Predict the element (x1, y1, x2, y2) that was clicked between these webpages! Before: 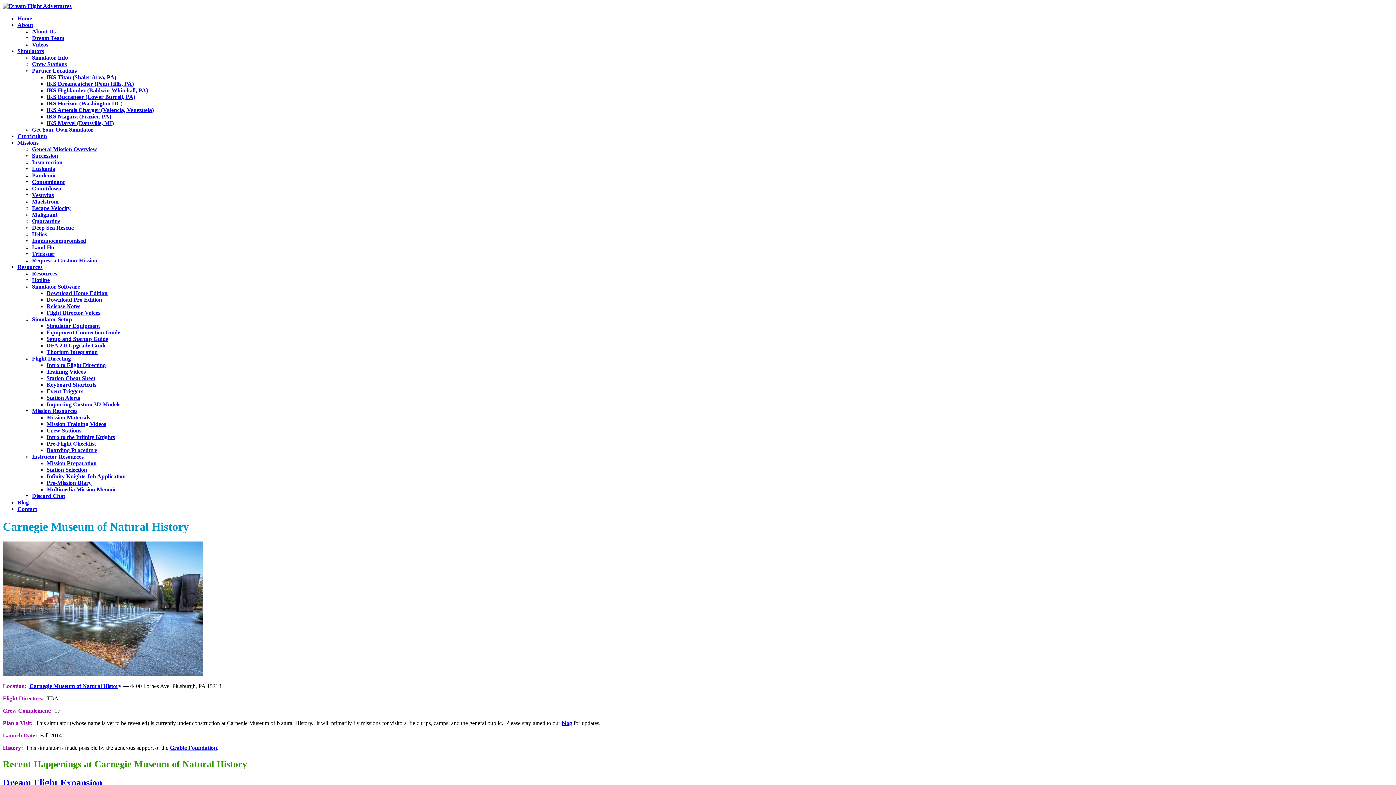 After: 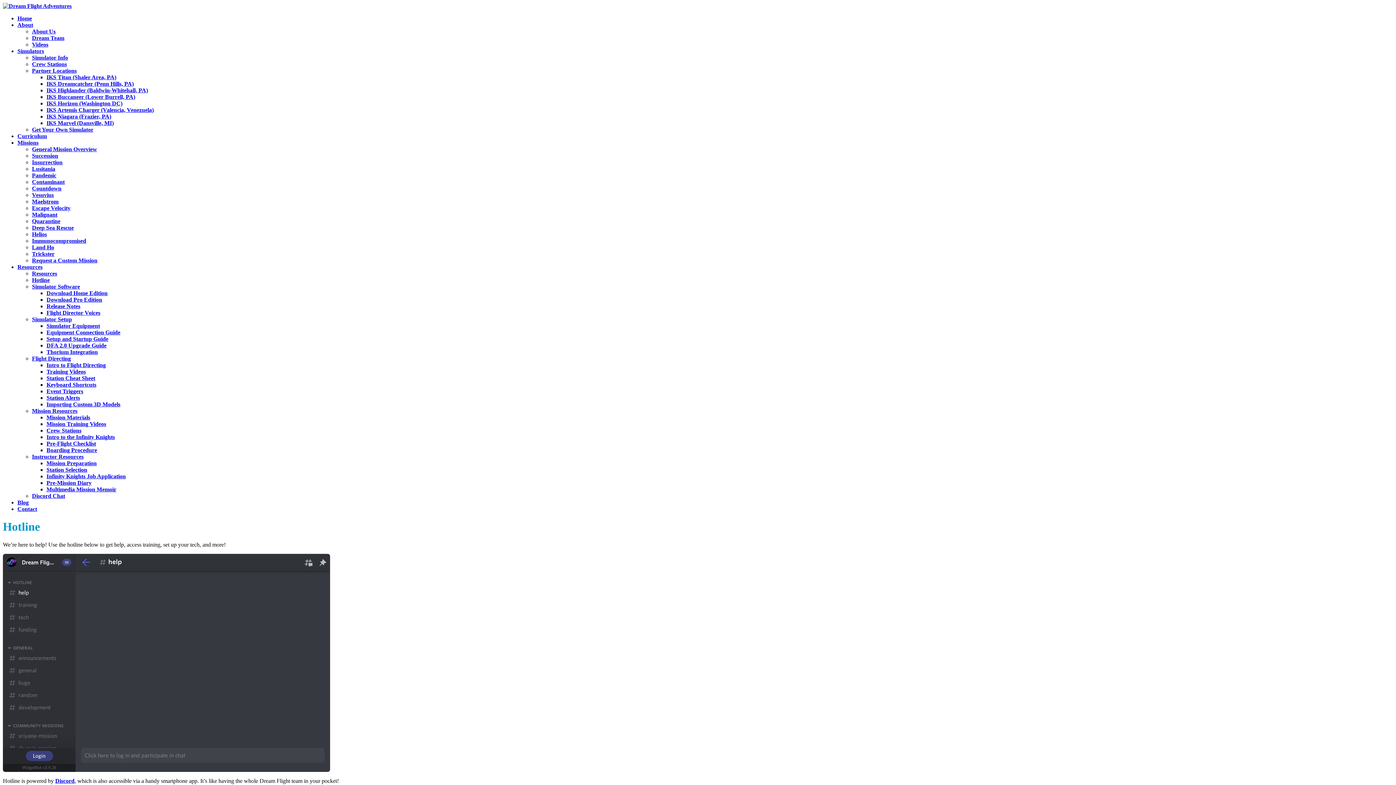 Action: label: Hotline bbox: (32, 277, 49, 283)